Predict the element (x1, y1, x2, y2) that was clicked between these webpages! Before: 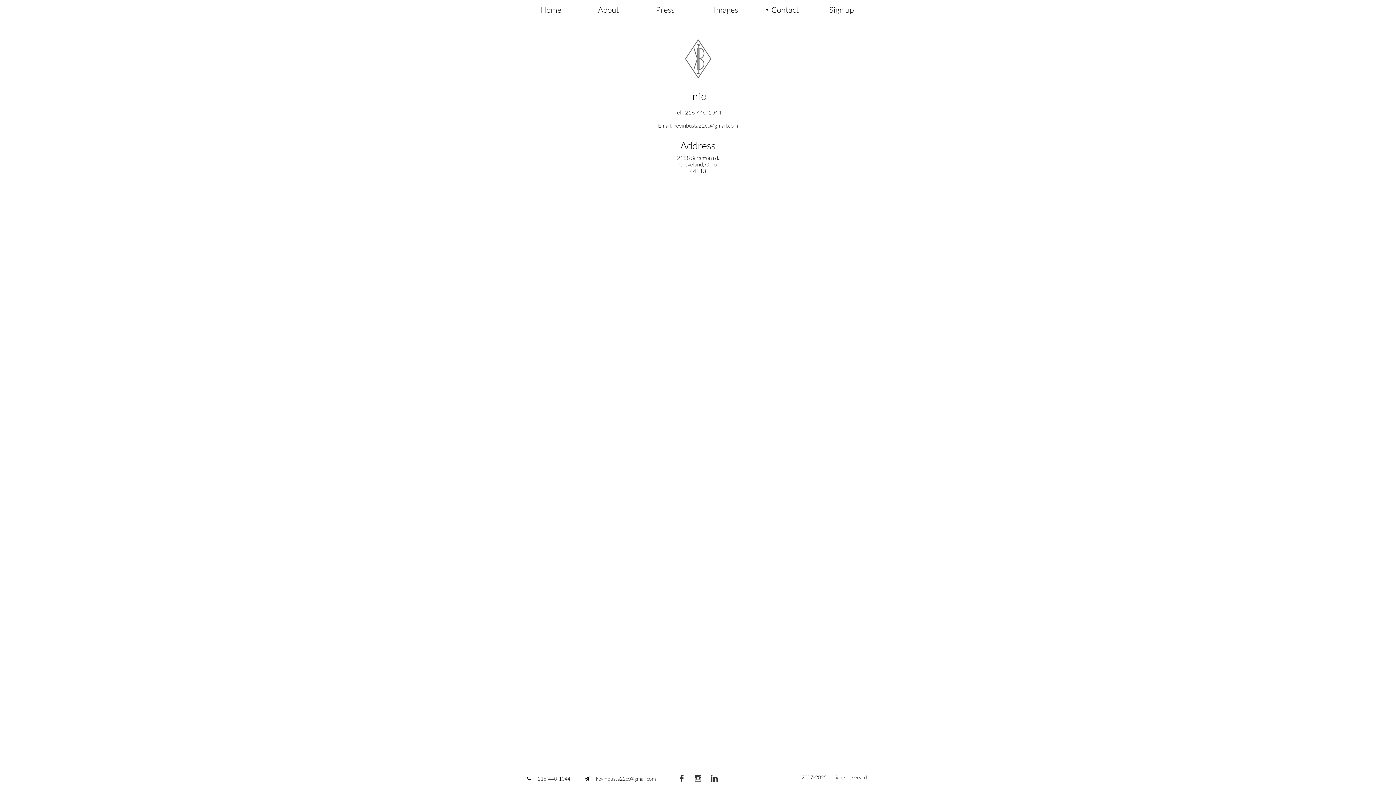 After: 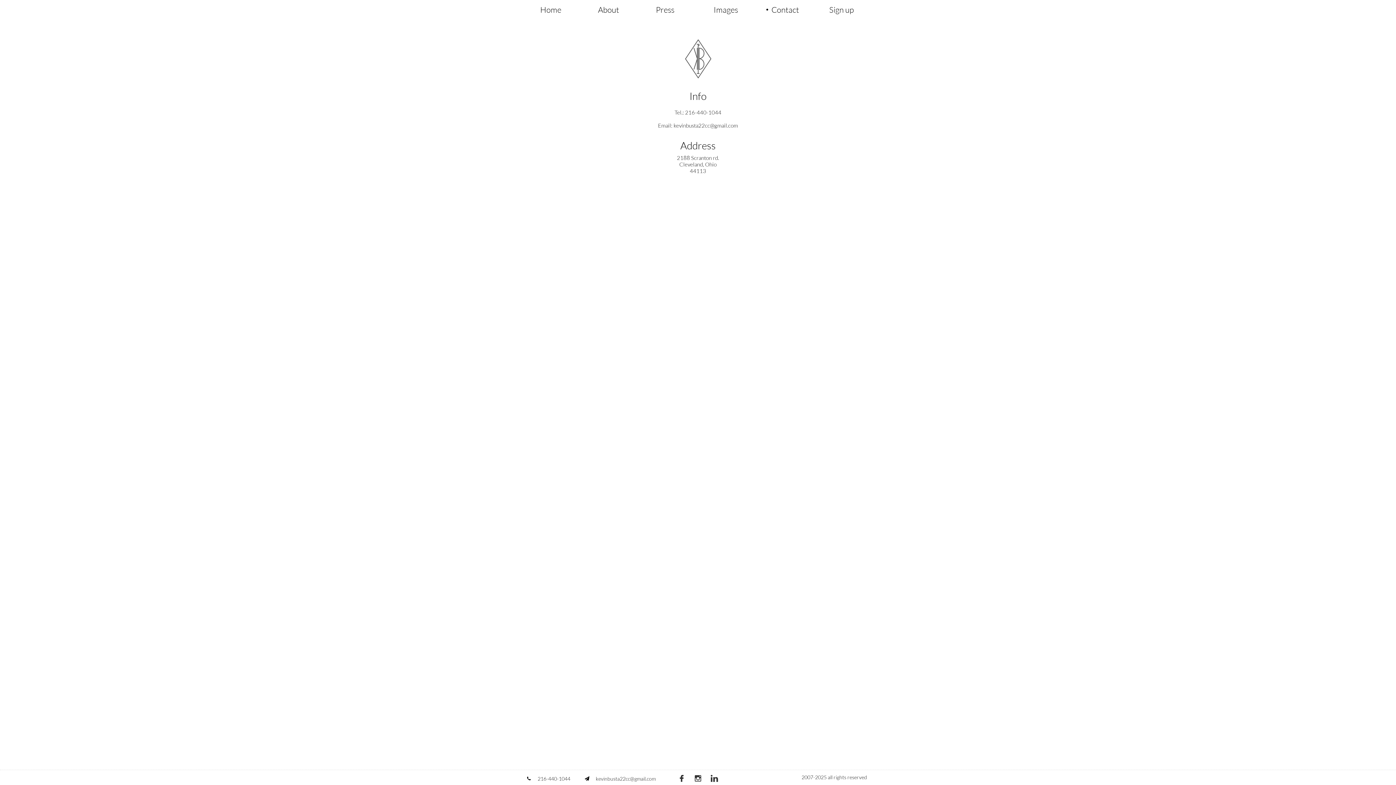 Action: label: kevinbusta22cc@gmail.com bbox: (596, 776, 661, 784)